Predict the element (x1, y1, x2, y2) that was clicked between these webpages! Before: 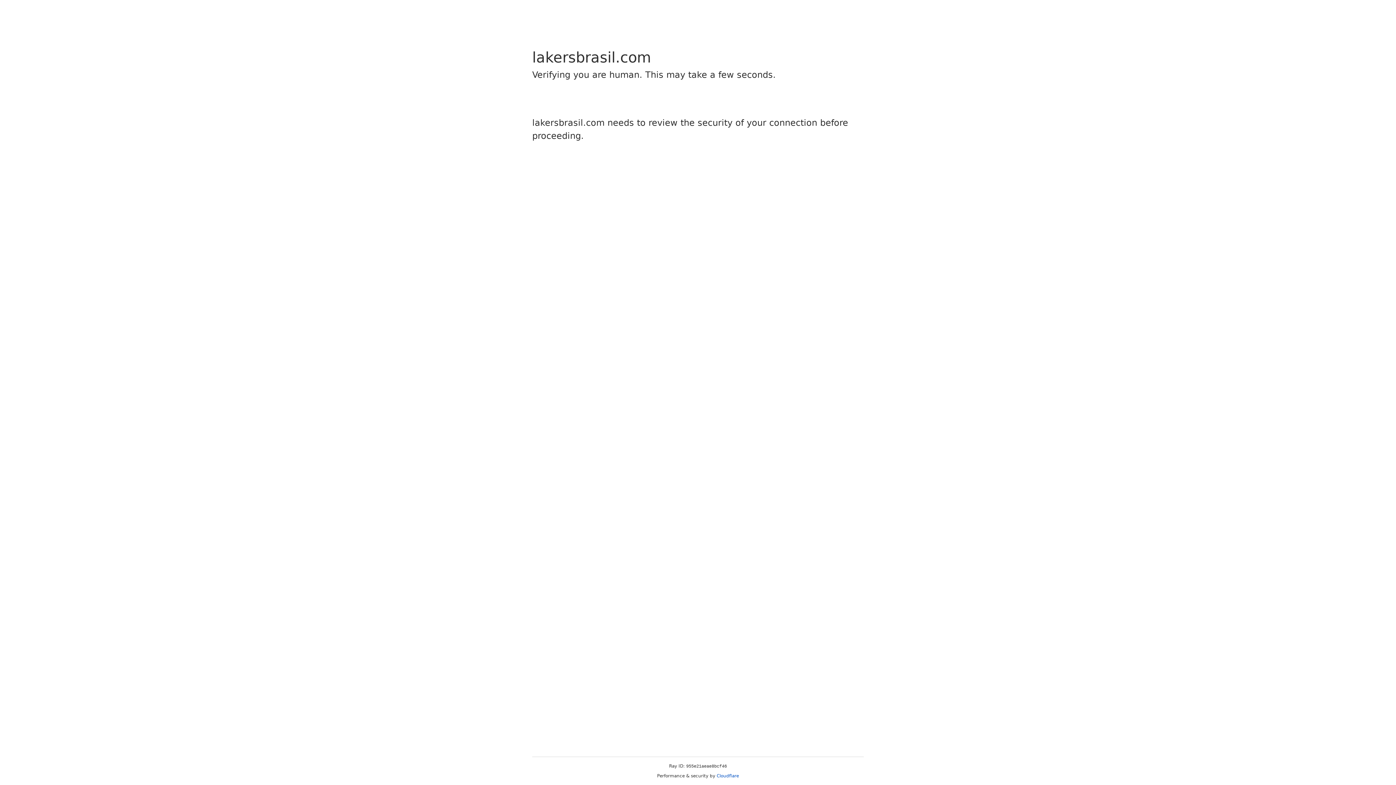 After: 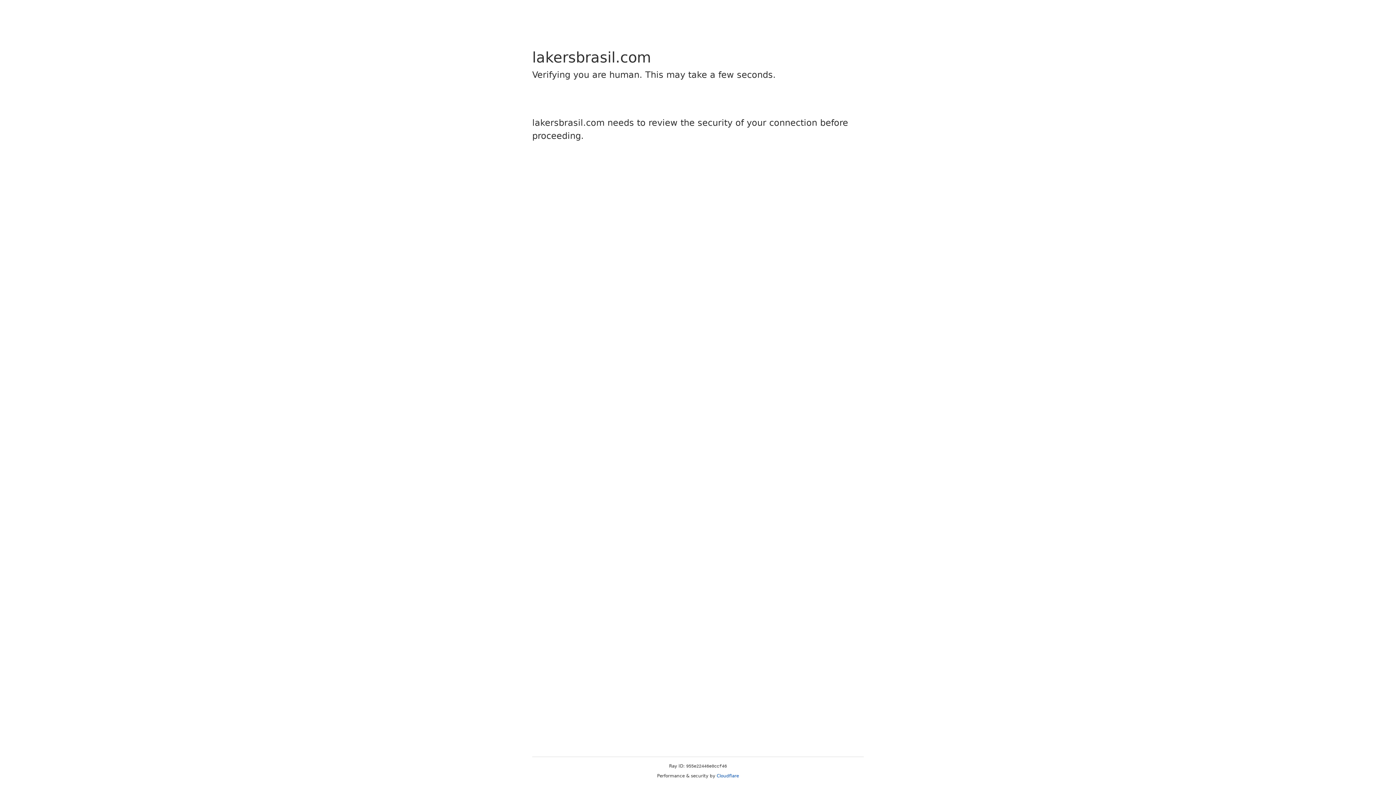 Action: label: Cloudflare bbox: (716, 773, 739, 778)